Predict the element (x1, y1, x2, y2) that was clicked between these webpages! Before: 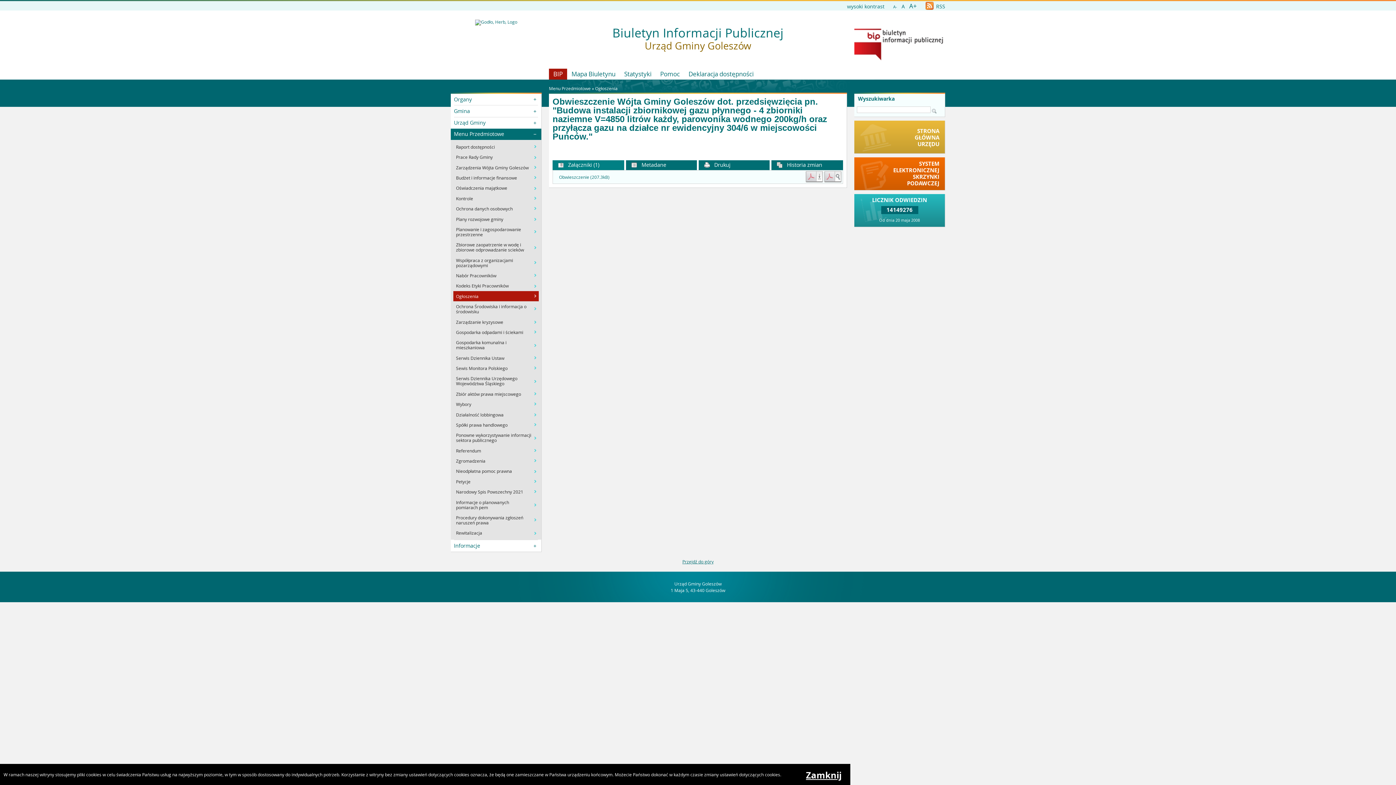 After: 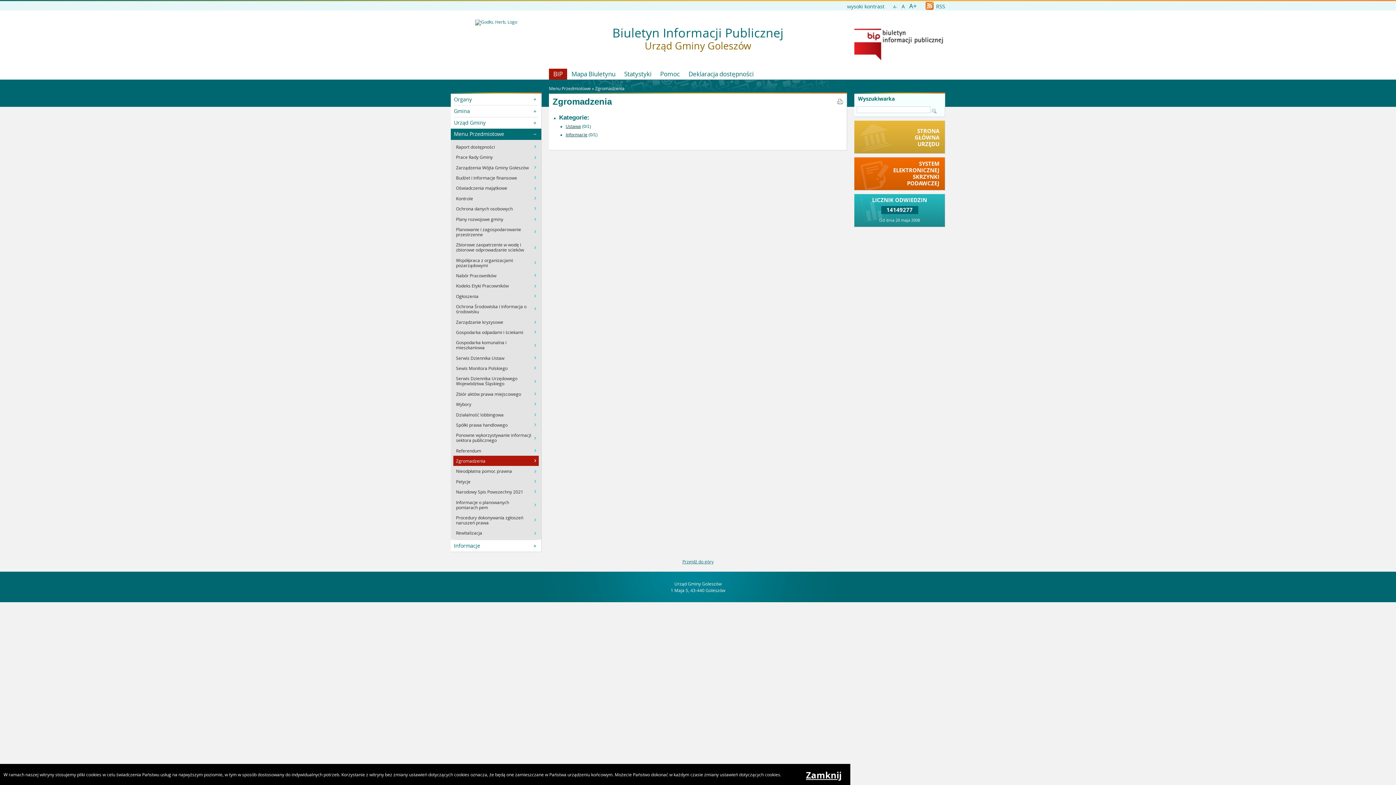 Action: bbox: (456, 455, 531, 466) label: Zgromadzenia